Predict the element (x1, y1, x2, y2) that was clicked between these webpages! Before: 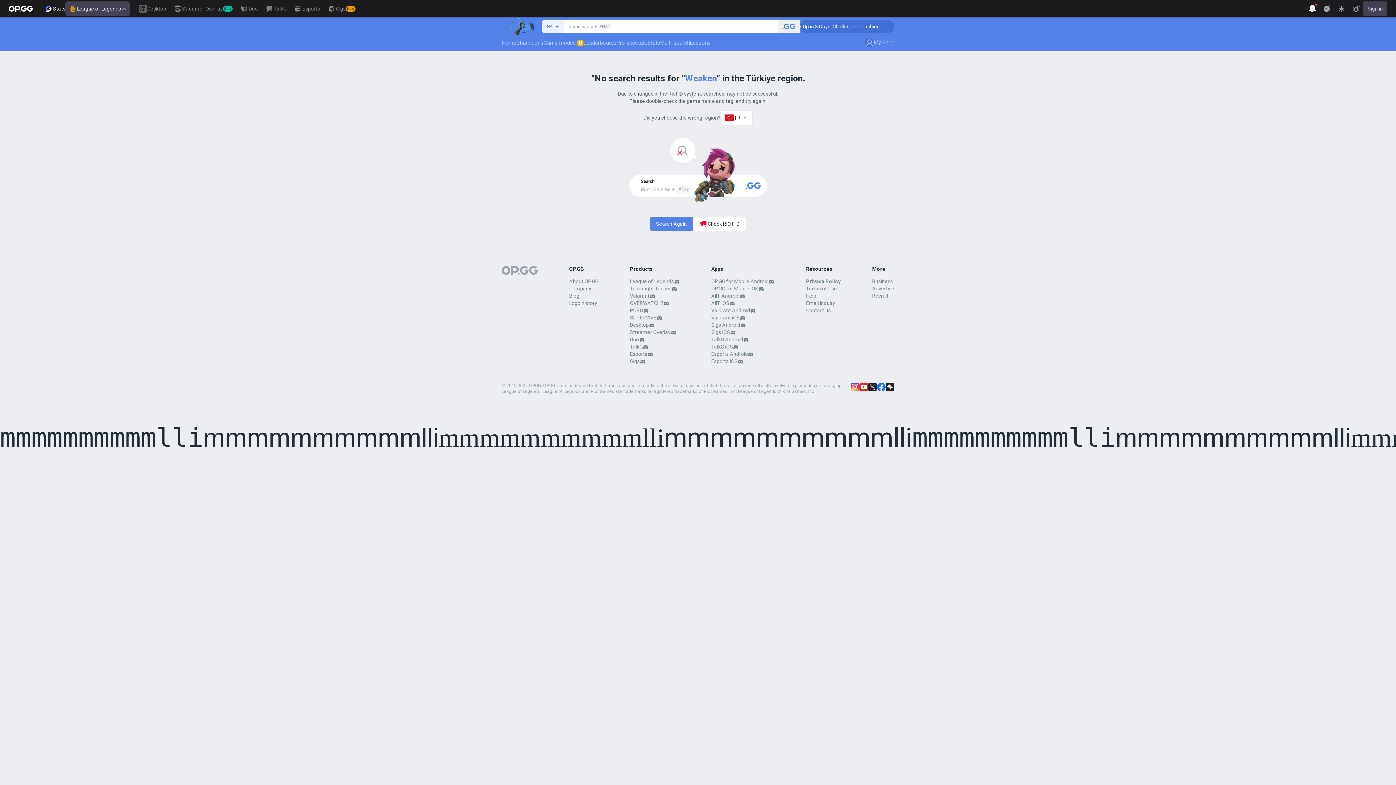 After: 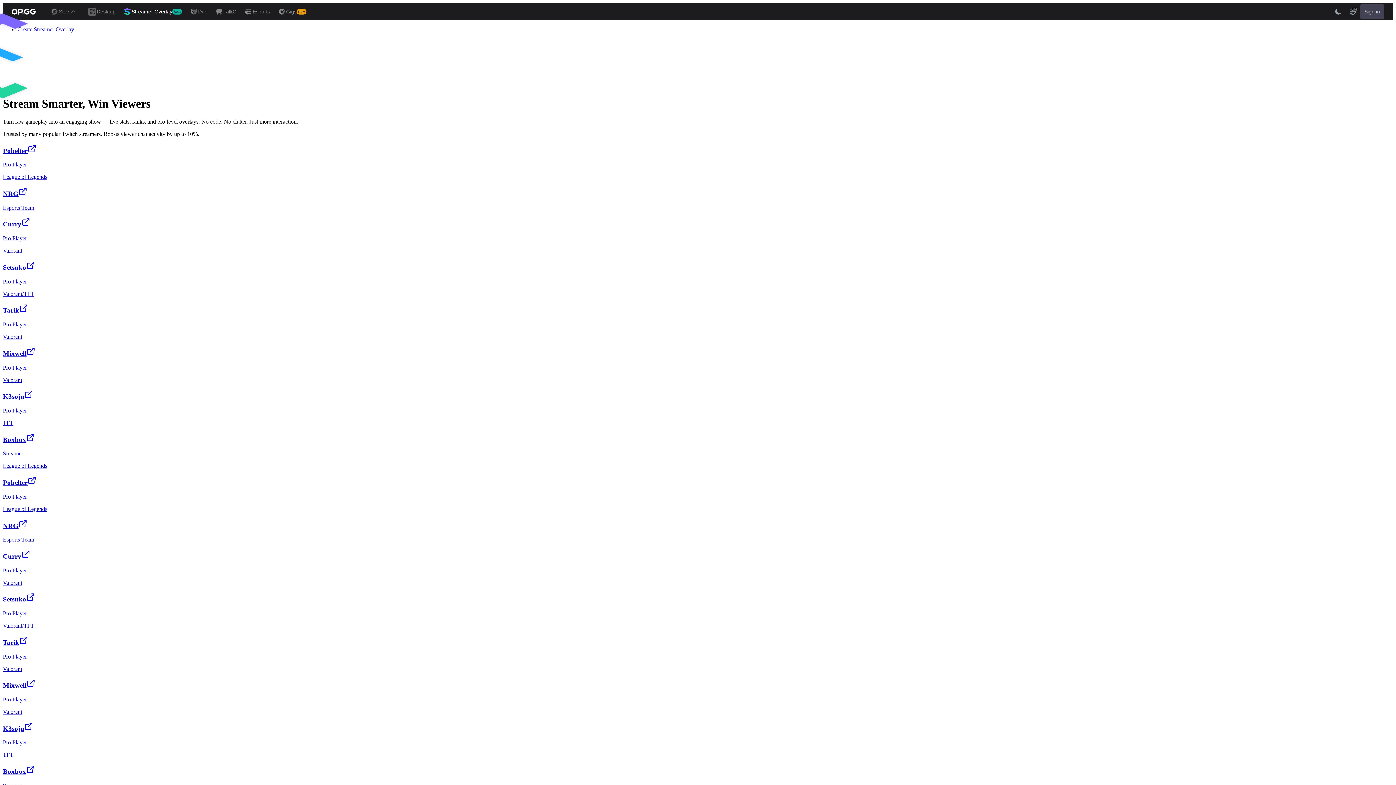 Action: label: Streamer Overlay
Beta bbox: (170, 0, 237, 17)